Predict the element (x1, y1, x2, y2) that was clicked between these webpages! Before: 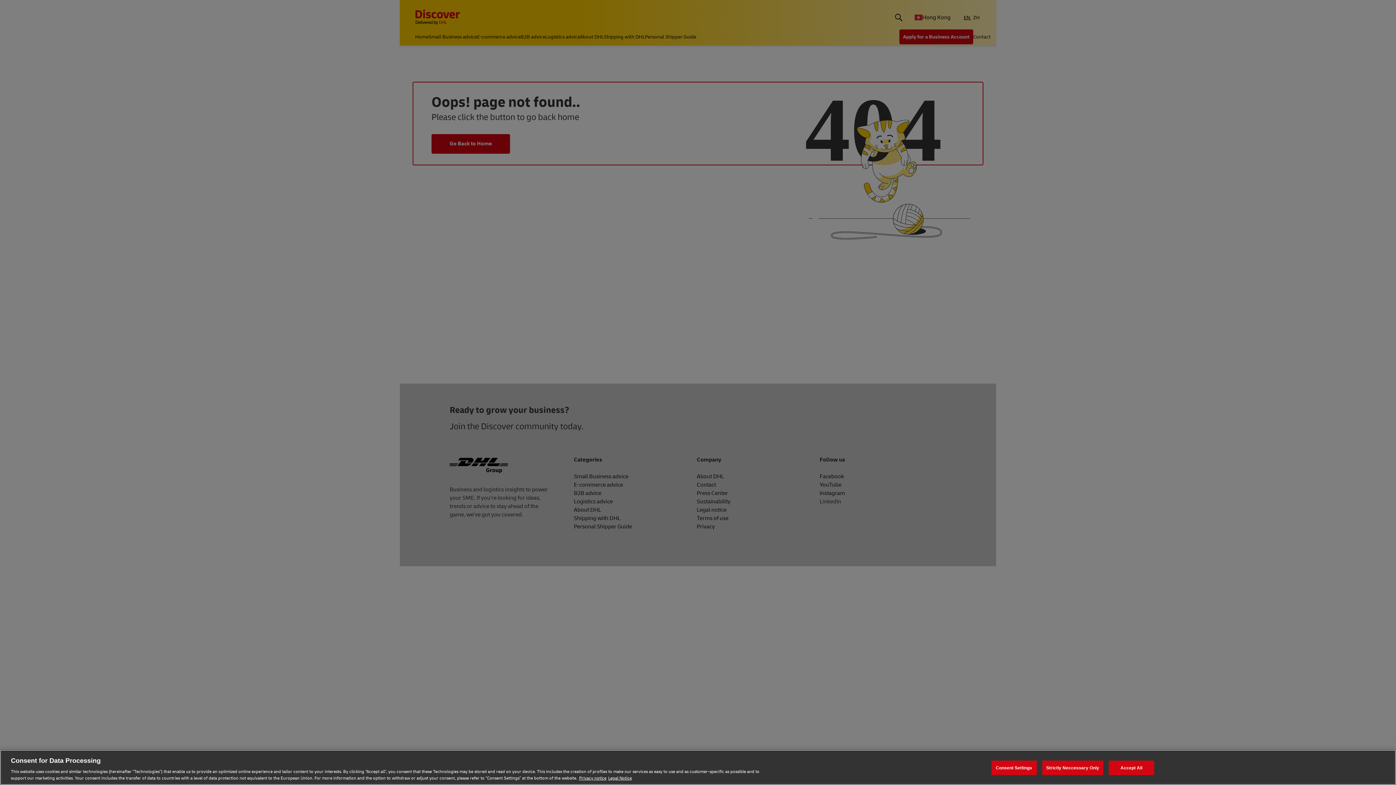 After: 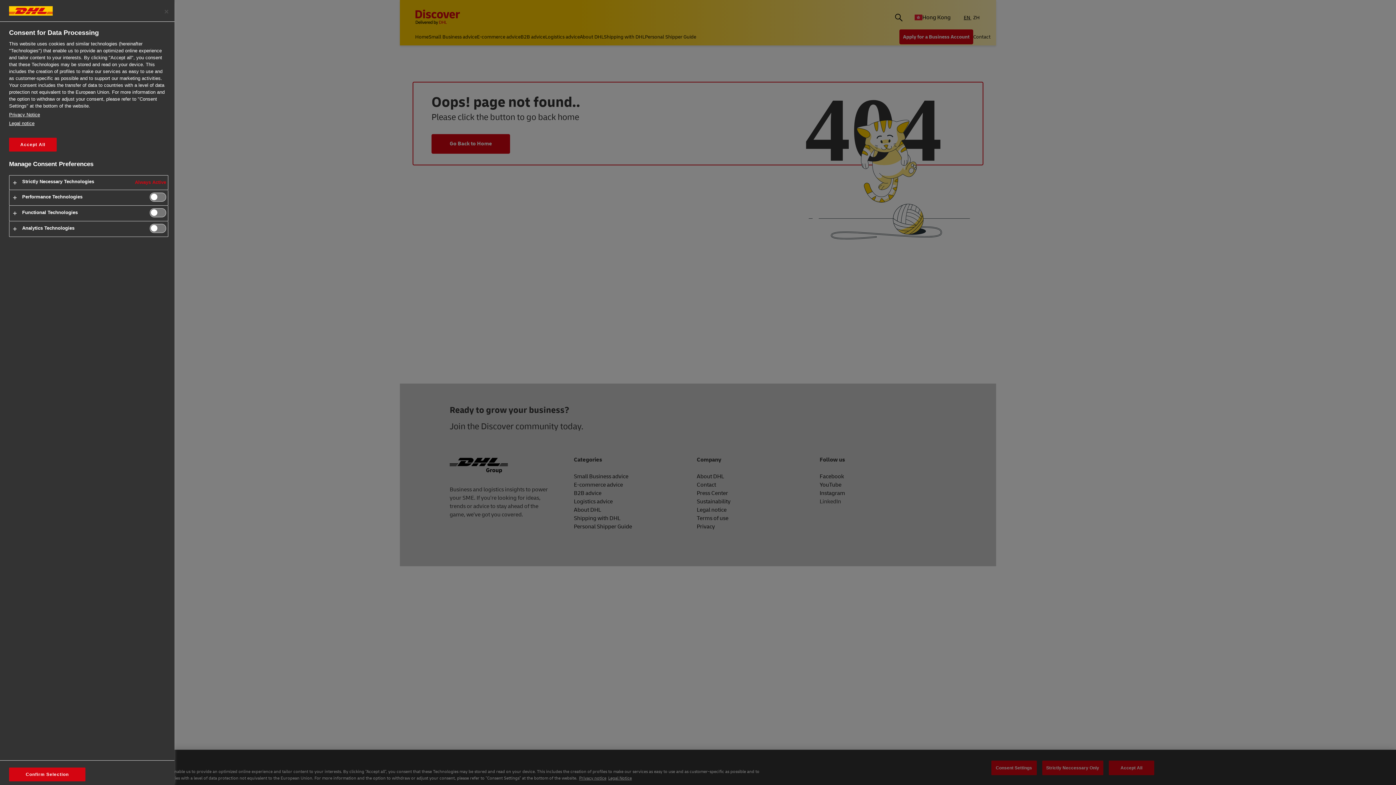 Action: bbox: (991, 760, 1036, 775) label: Consent Settings